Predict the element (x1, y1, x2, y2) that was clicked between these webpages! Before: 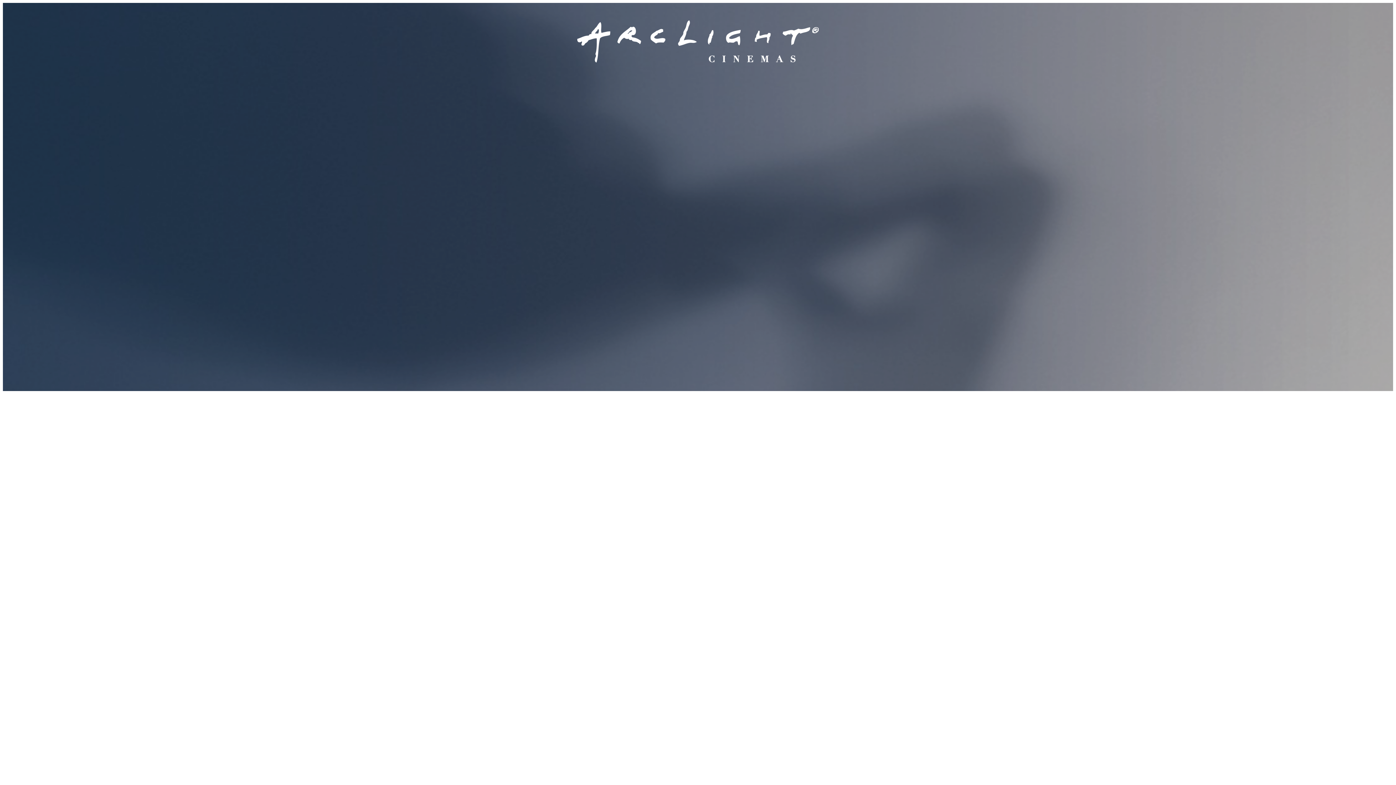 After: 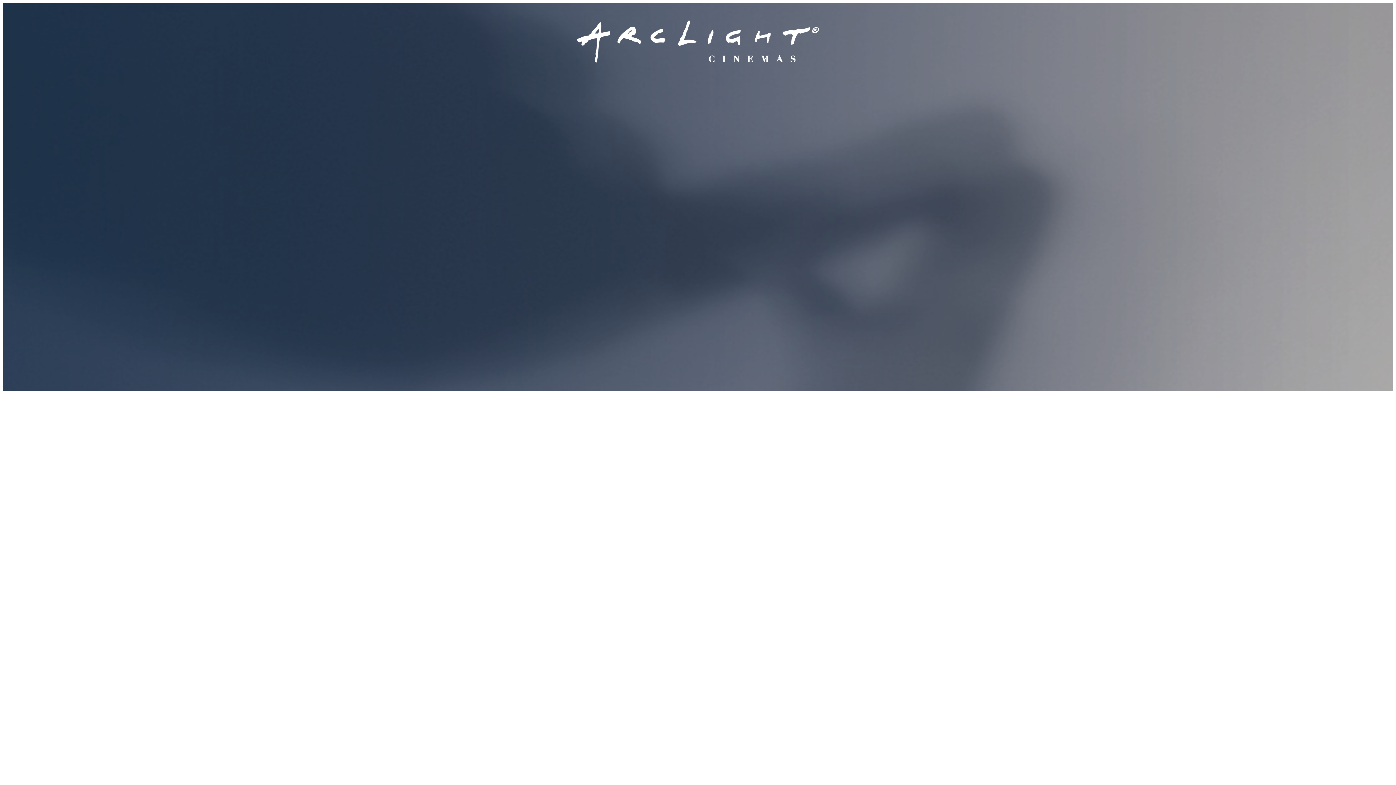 Action: bbox: (577, 20, 818, 62)